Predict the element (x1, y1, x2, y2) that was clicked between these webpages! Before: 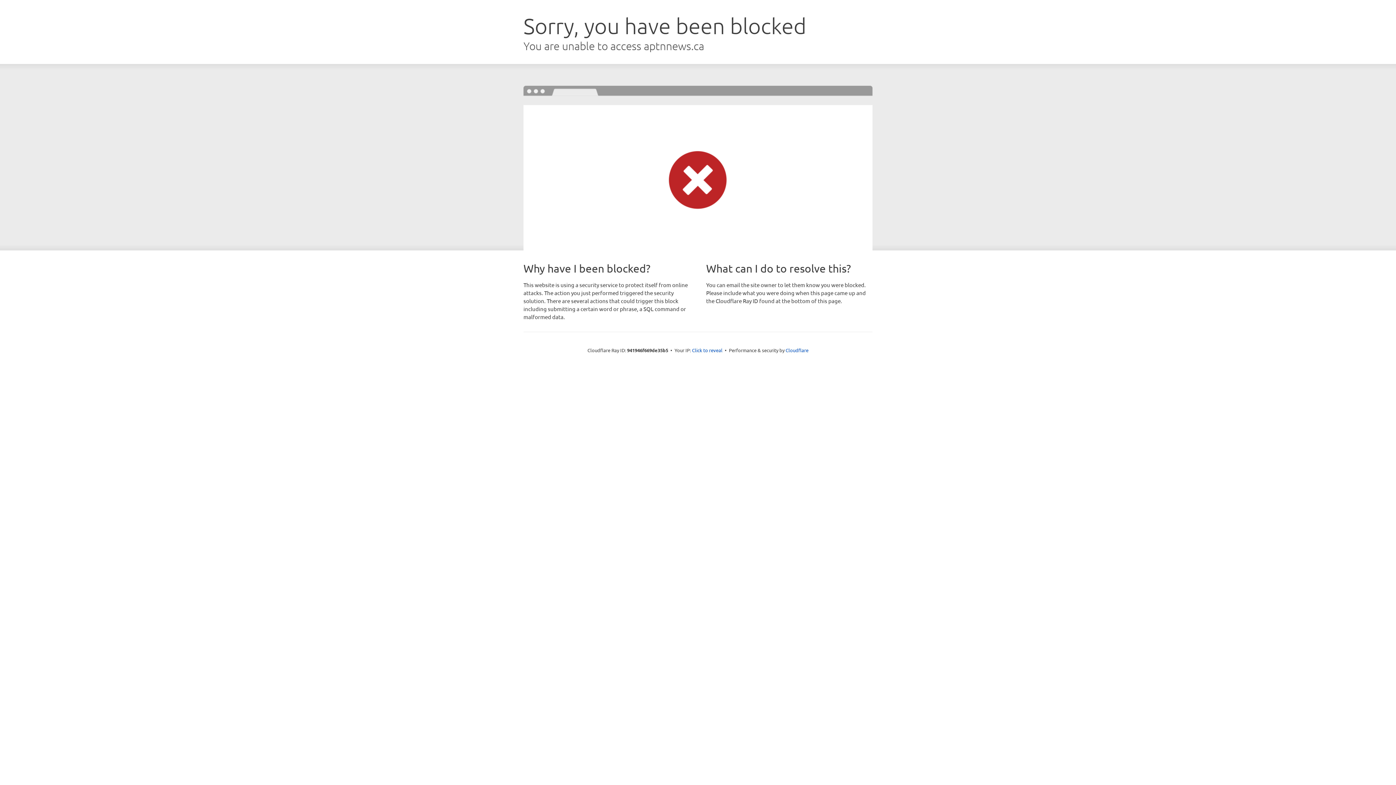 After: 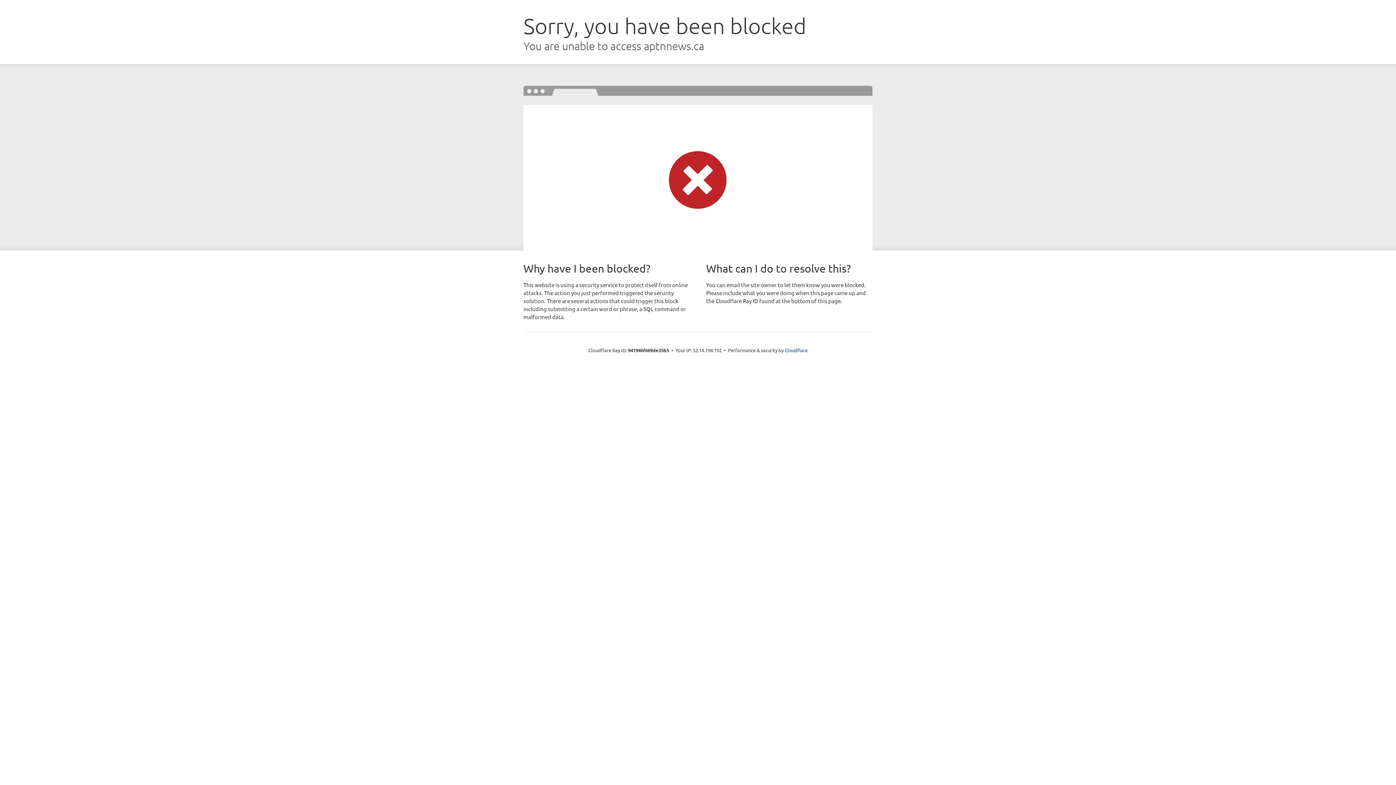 Action: bbox: (692, 346, 722, 353) label: Click to reveal